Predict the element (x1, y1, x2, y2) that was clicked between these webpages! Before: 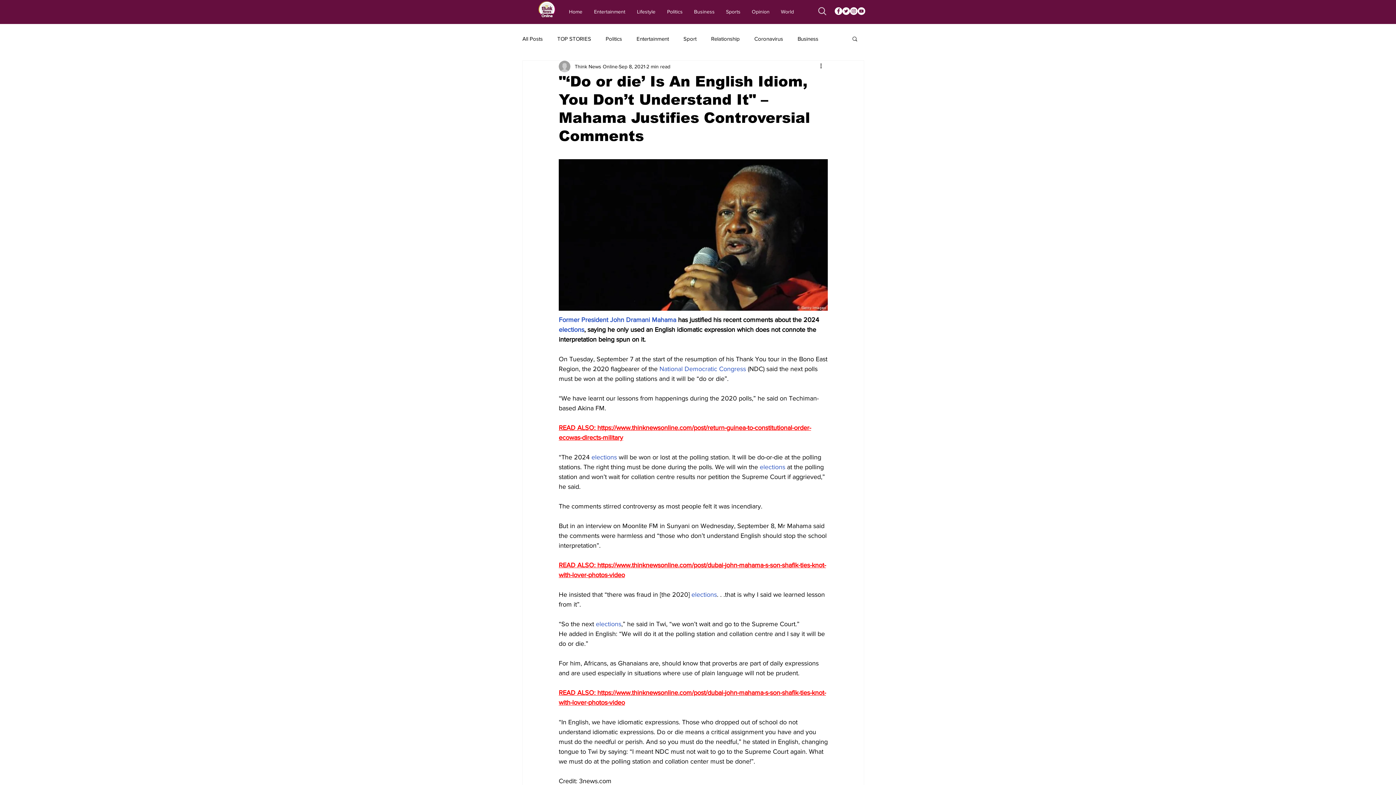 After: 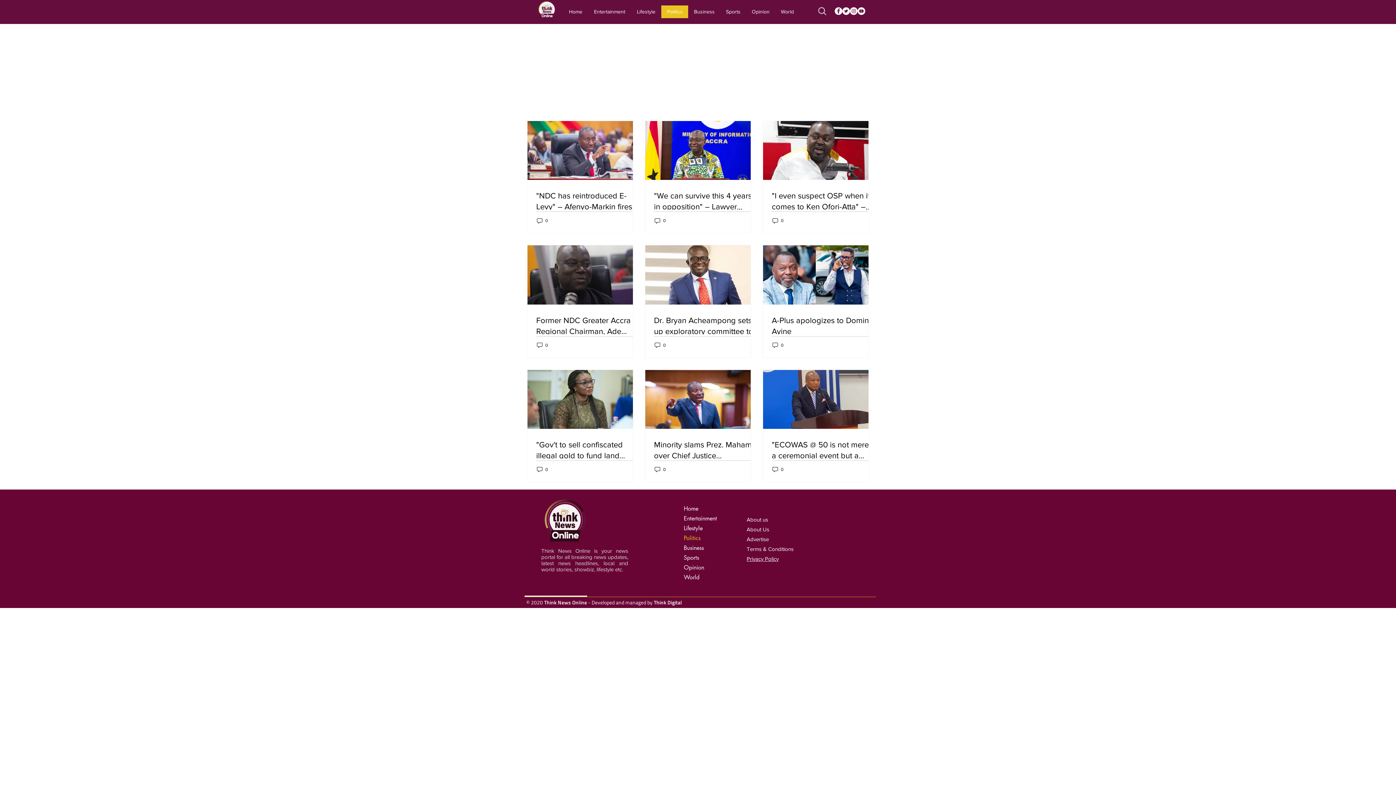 Action: label: Politics bbox: (661, 5, 688, 18)